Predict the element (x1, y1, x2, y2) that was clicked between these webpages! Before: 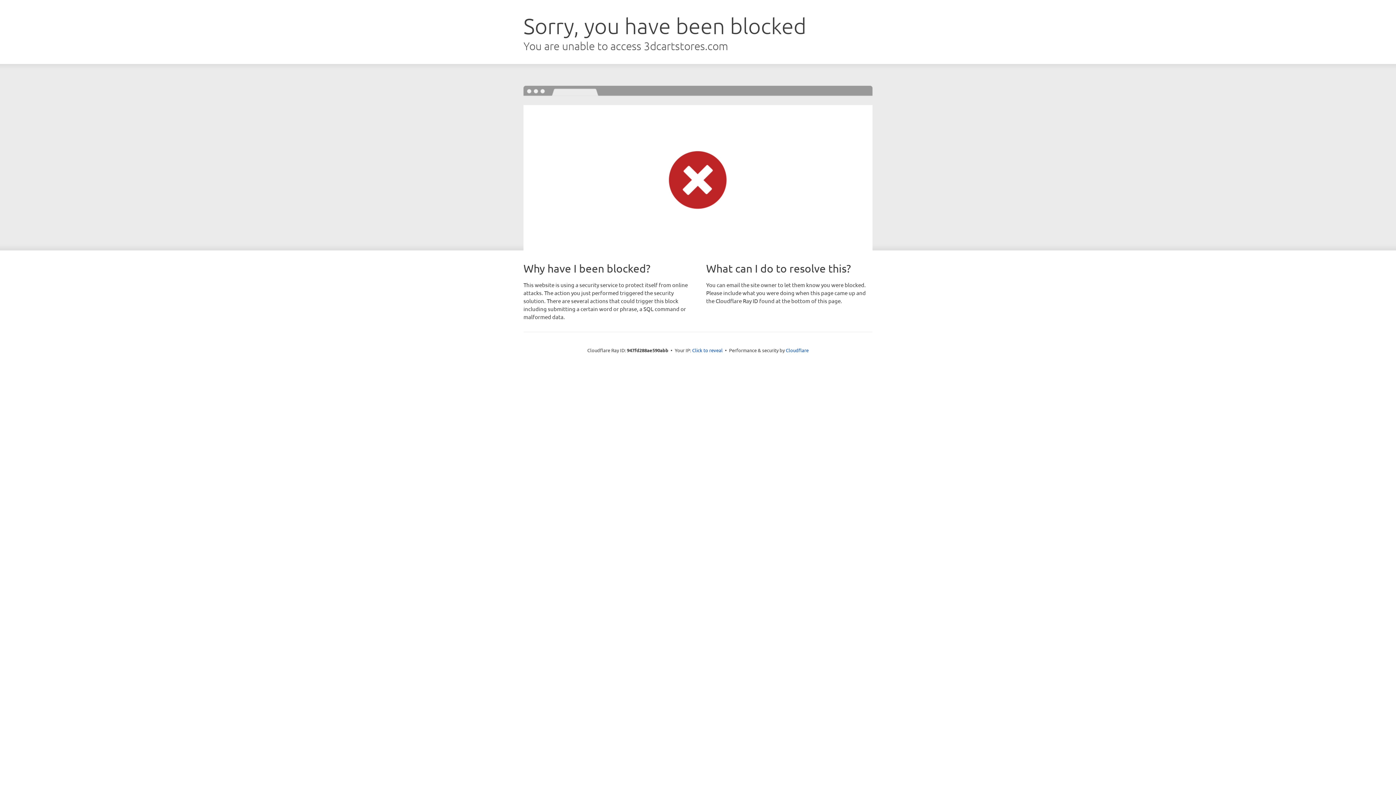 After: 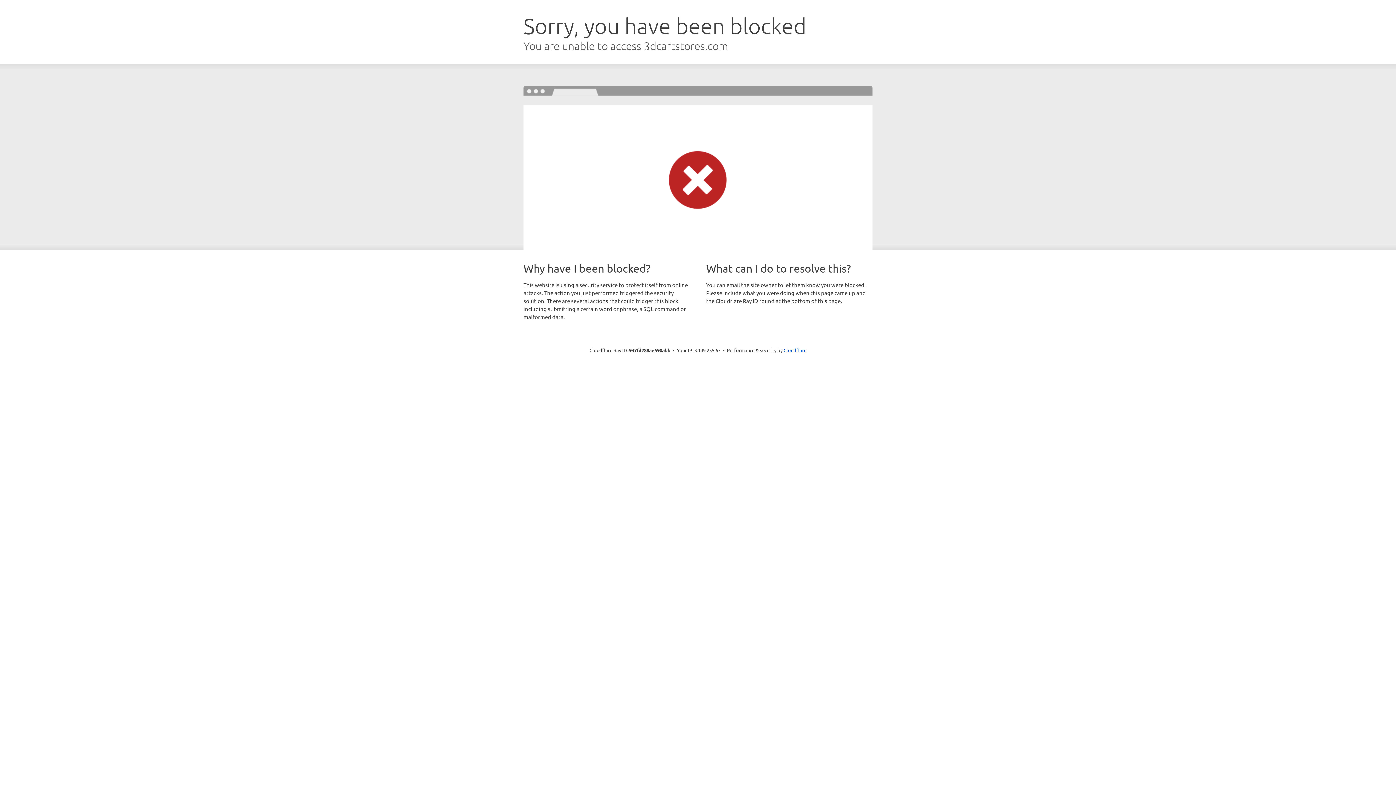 Action: label: Click to reveal bbox: (692, 346, 722, 353)